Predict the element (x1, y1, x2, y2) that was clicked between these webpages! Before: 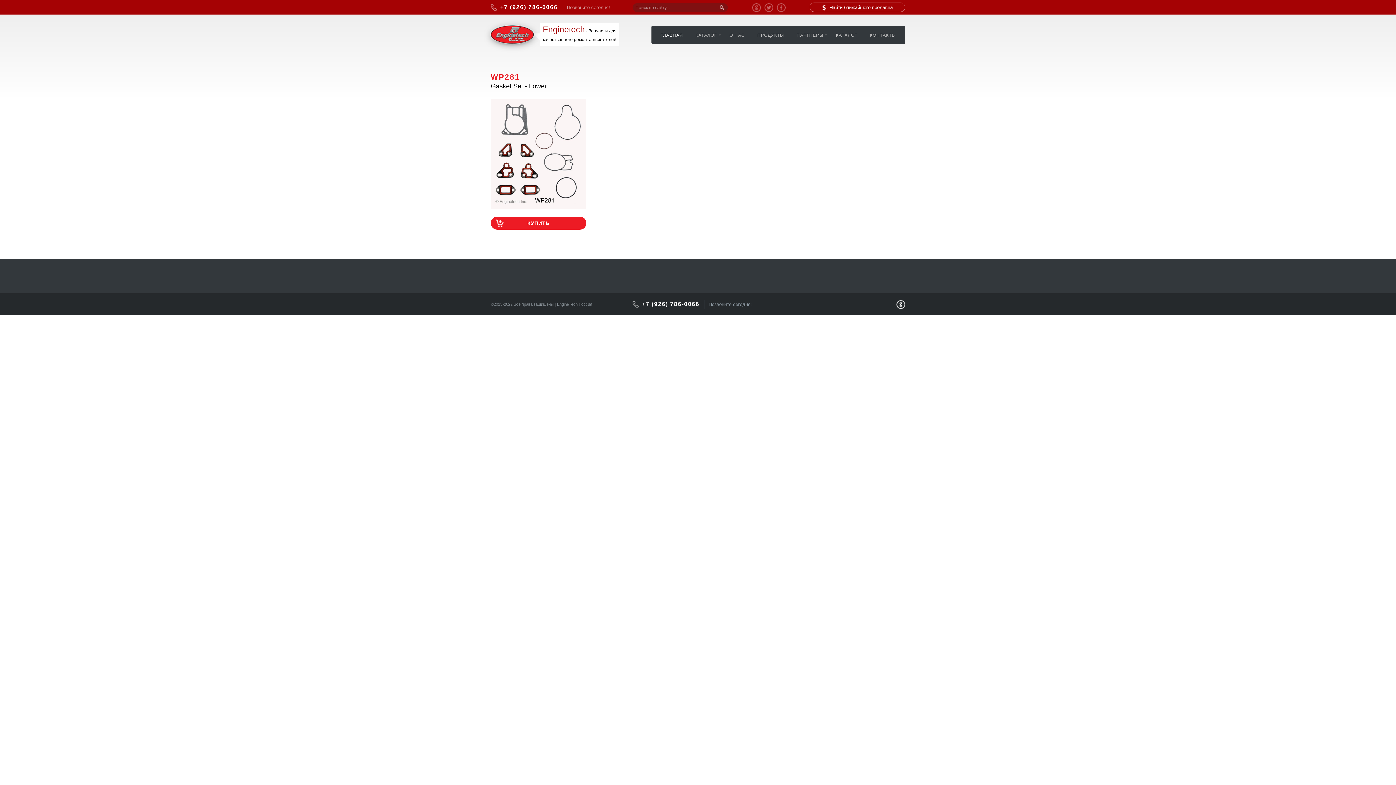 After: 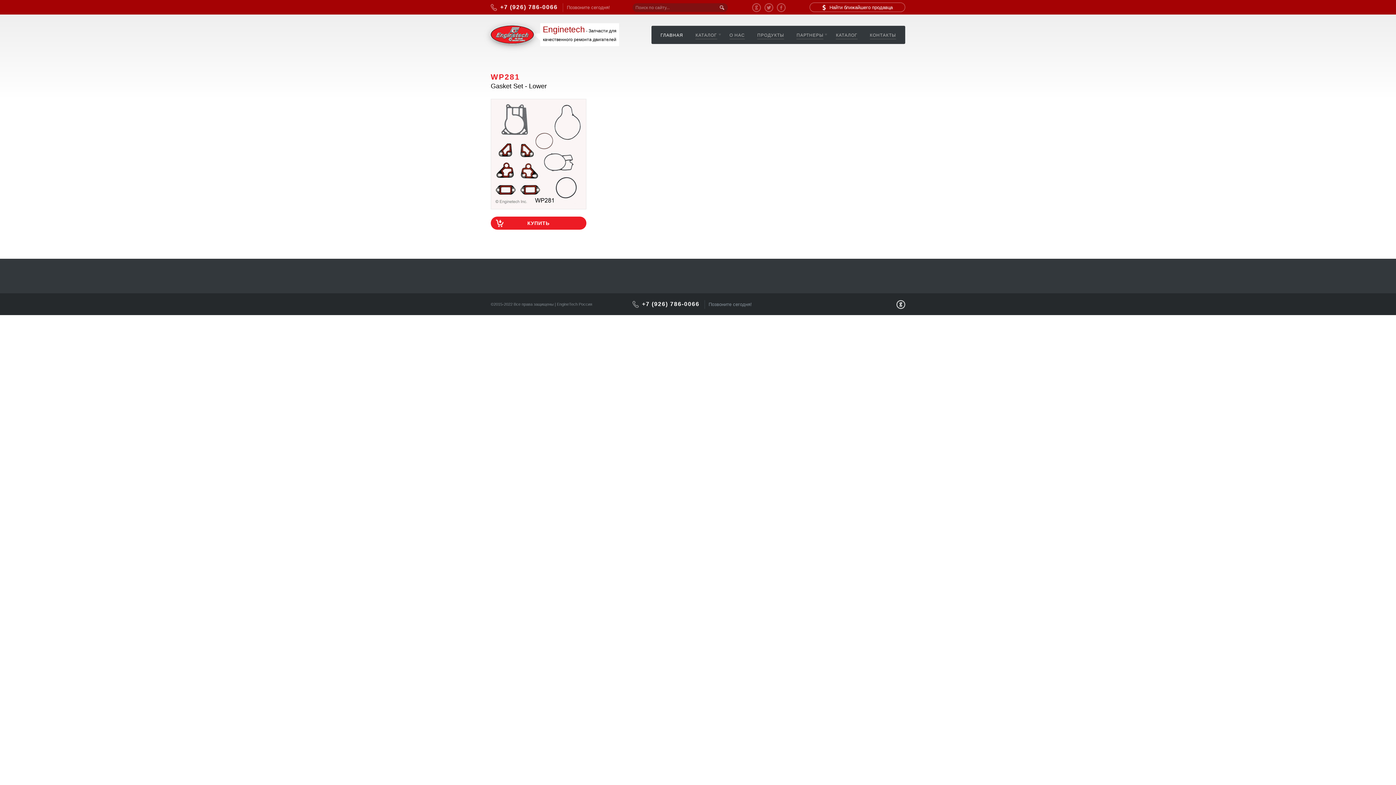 Action: bbox: (896, 301, 905, 307)